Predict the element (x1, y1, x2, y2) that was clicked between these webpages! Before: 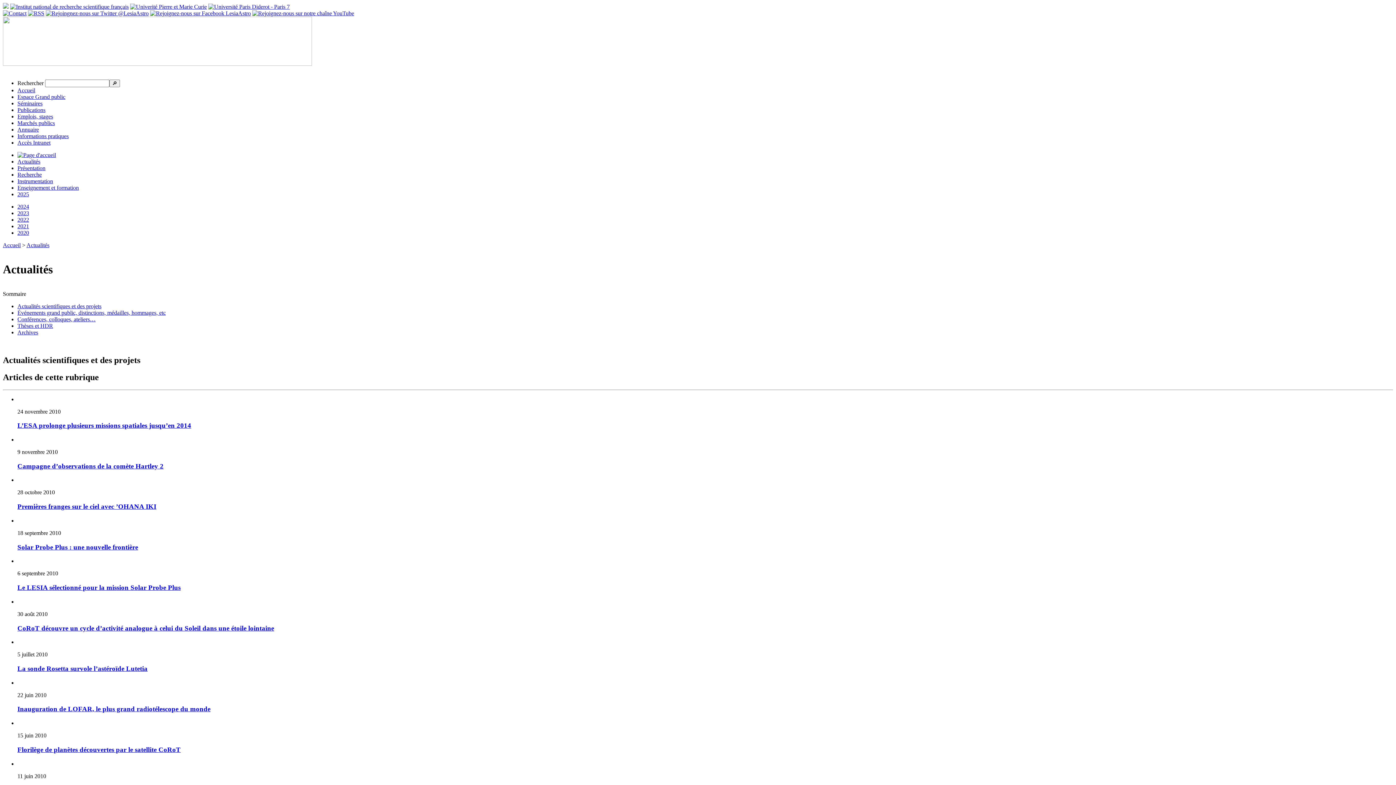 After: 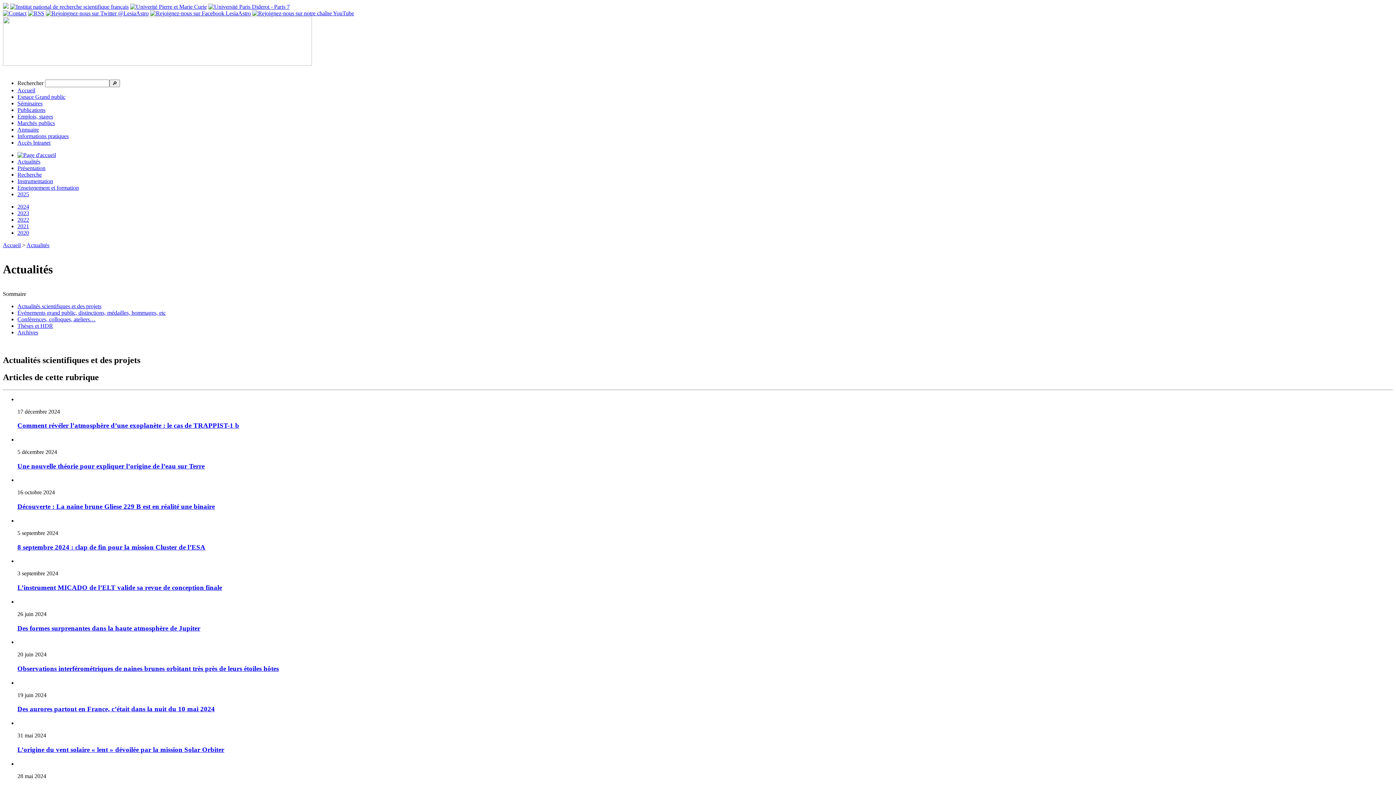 Action: bbox: (17, 158, 40, 164) label: Actualités